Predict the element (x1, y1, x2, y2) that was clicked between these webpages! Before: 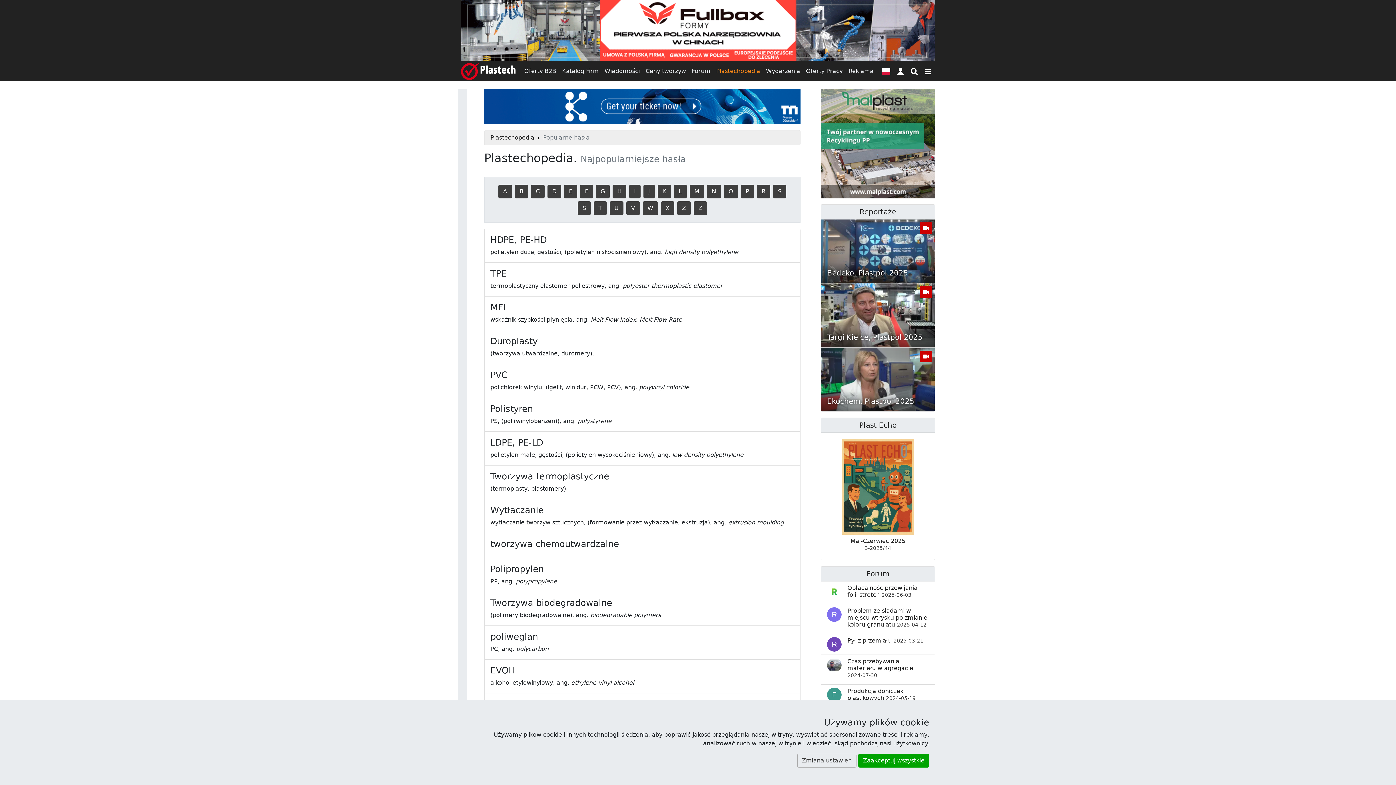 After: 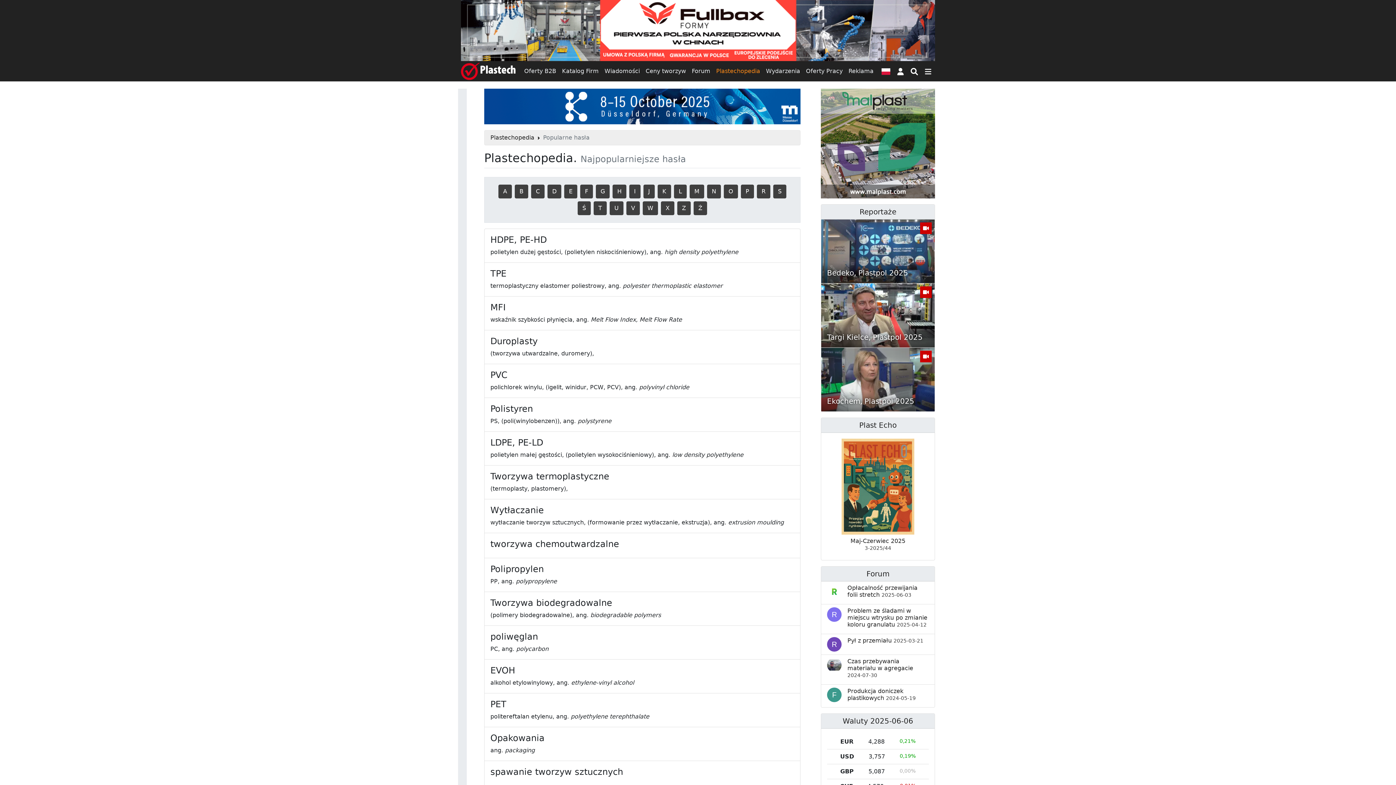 Action: label: Zaakceptuj wszystkie bbox: (858, 754, 929, 768)